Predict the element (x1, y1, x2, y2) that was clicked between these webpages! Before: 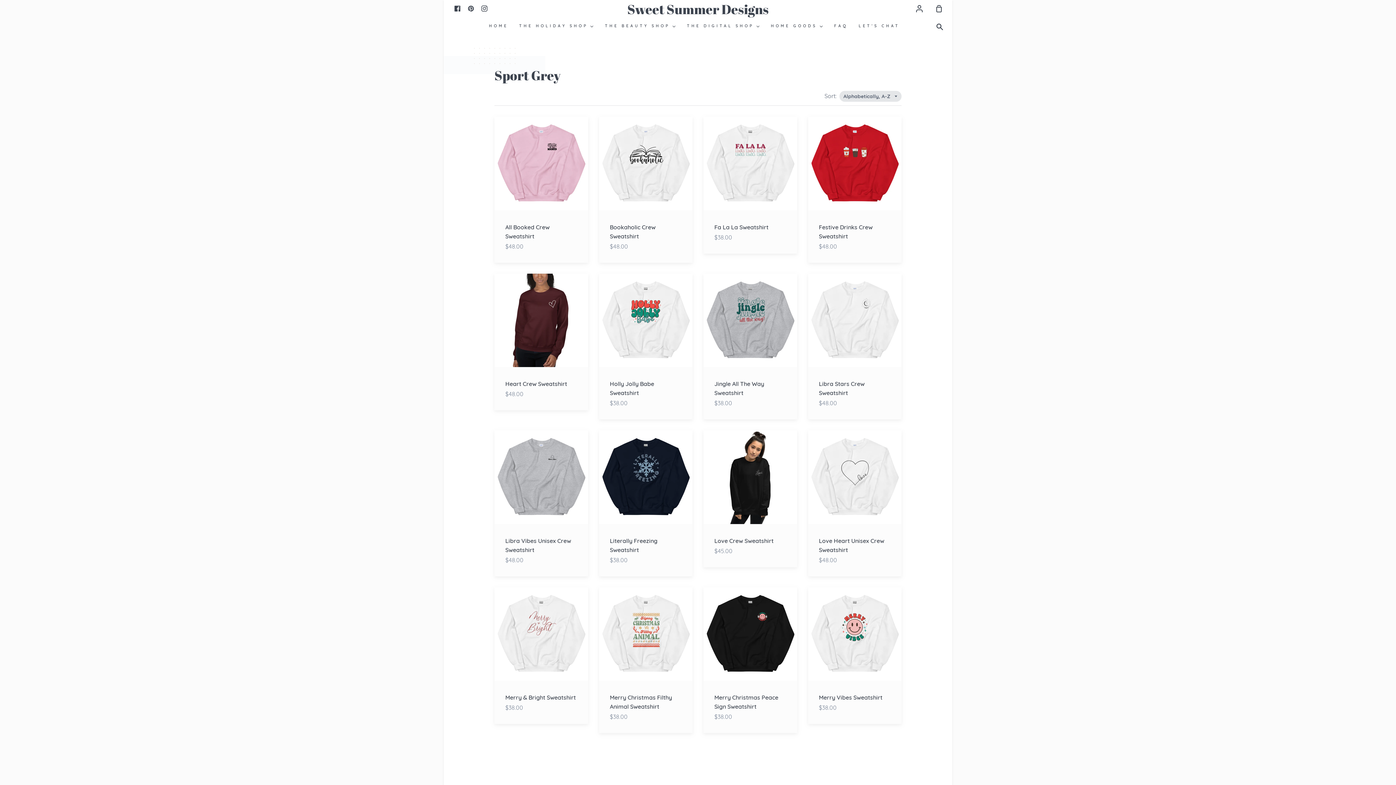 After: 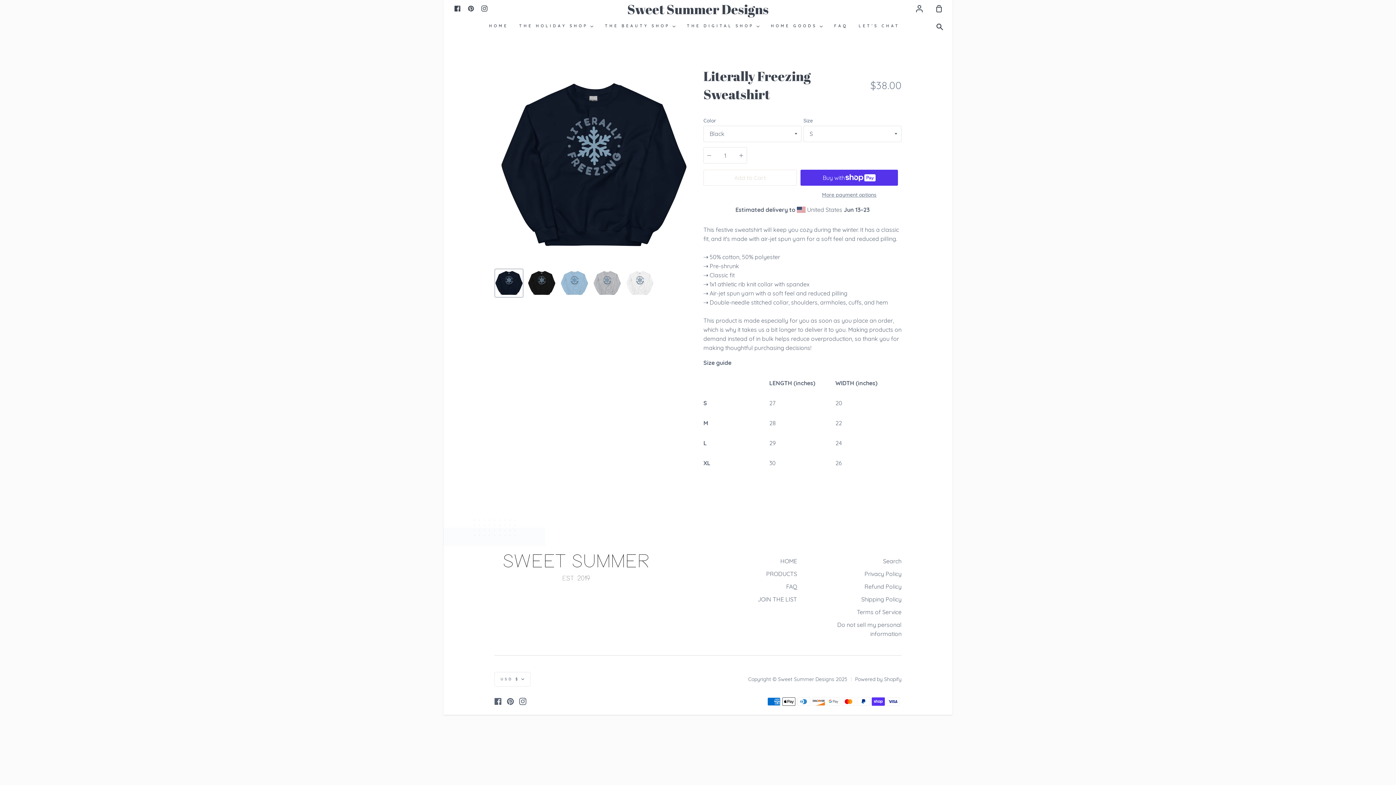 Action: bbox: (599, 430, 692, 576) label: Literally Freezing Sweatshirt